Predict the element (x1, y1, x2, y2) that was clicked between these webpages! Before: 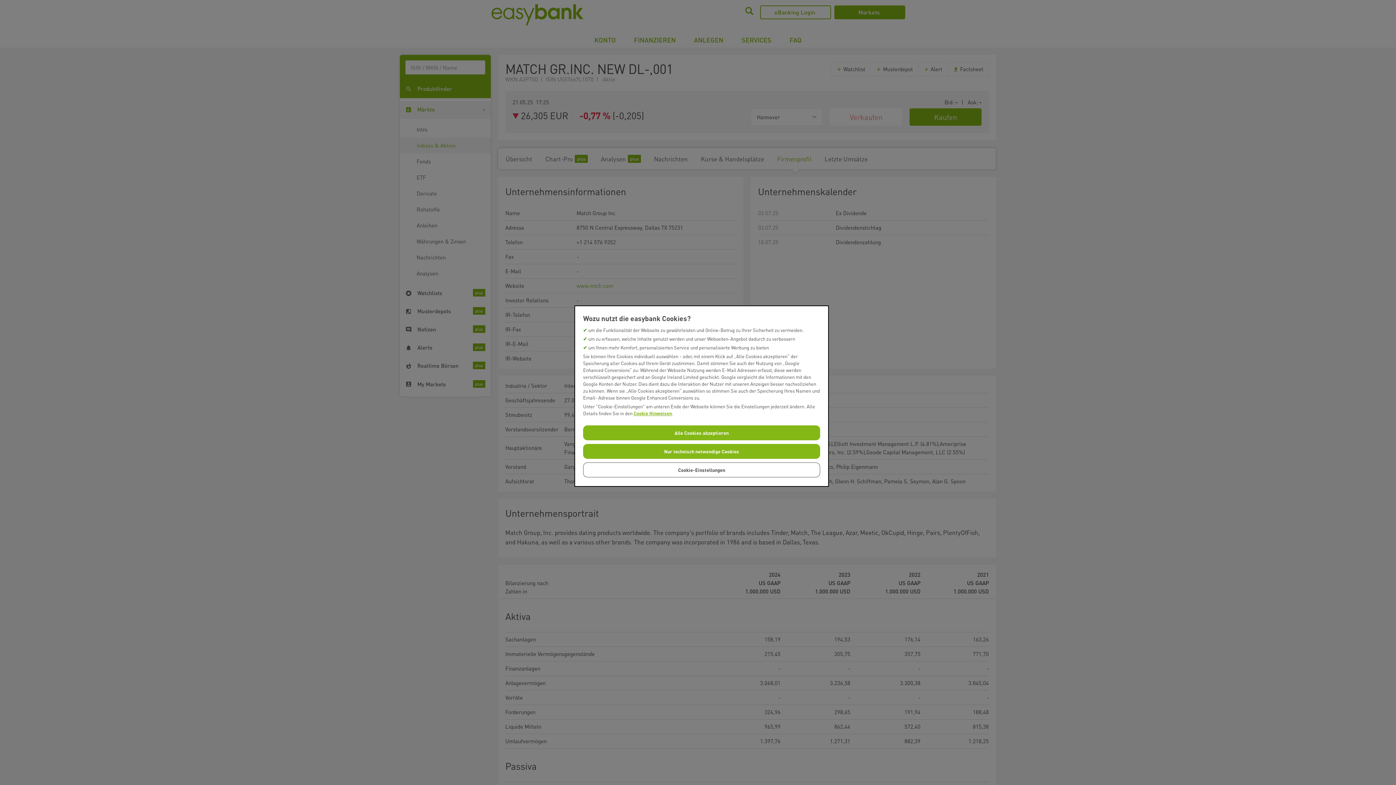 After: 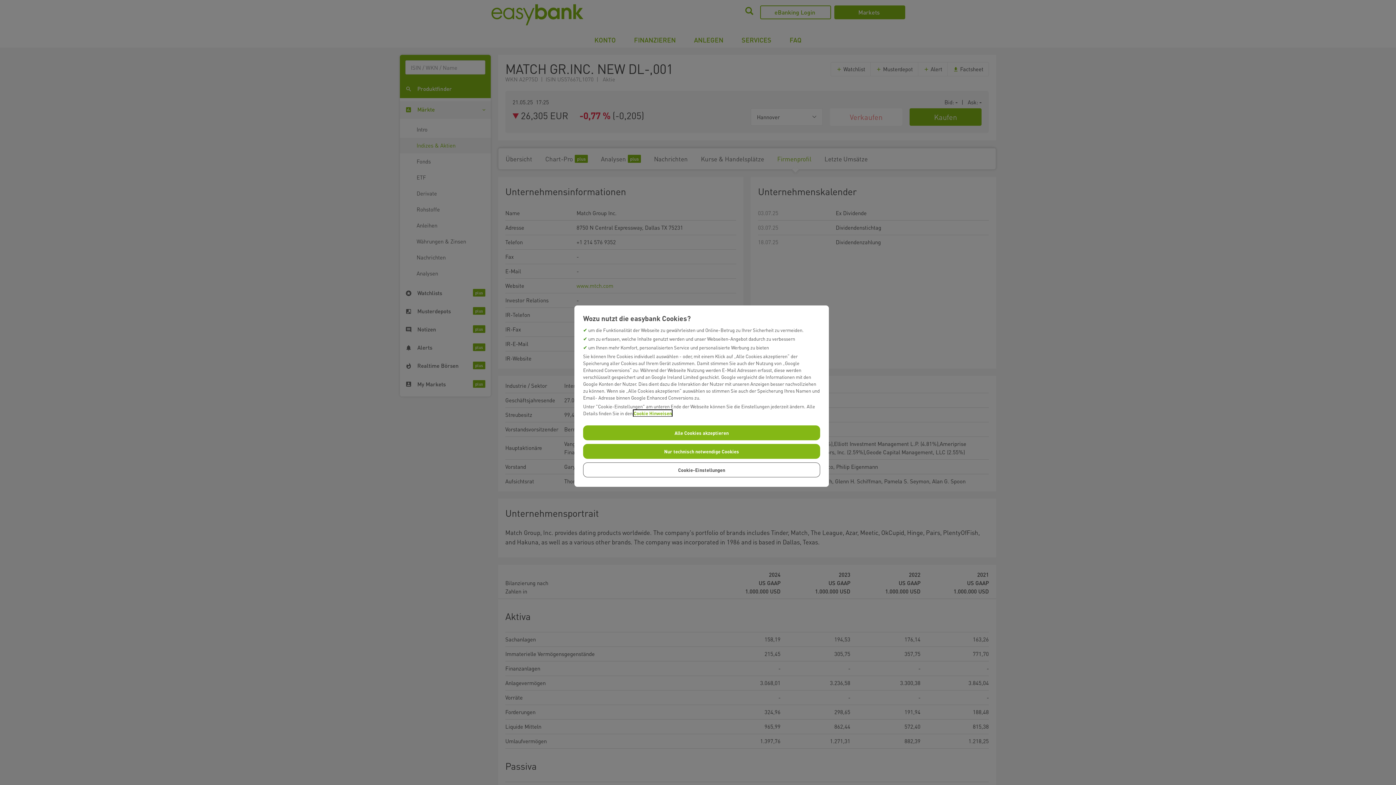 Action: label: Cookie Hinweisen bbox: (633, 410, 672, 416)